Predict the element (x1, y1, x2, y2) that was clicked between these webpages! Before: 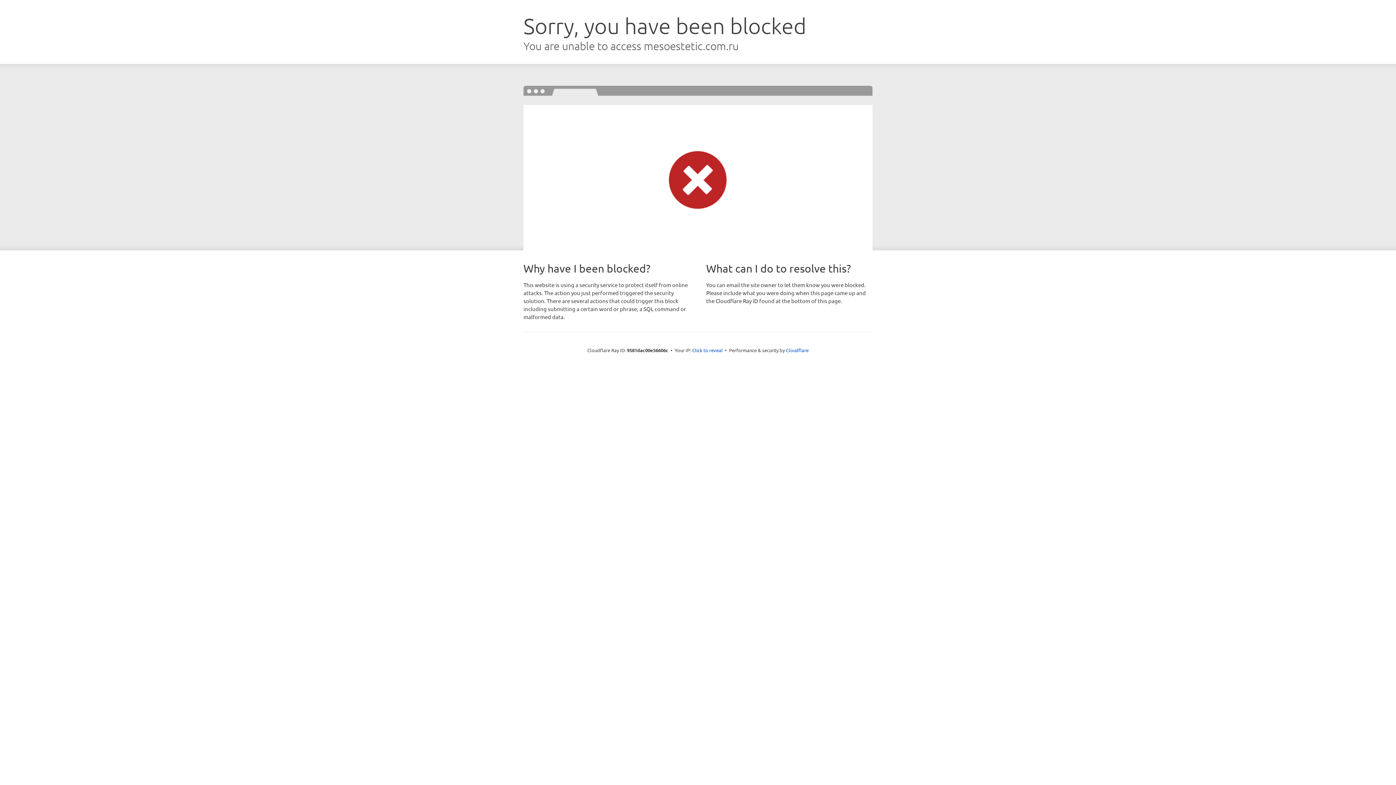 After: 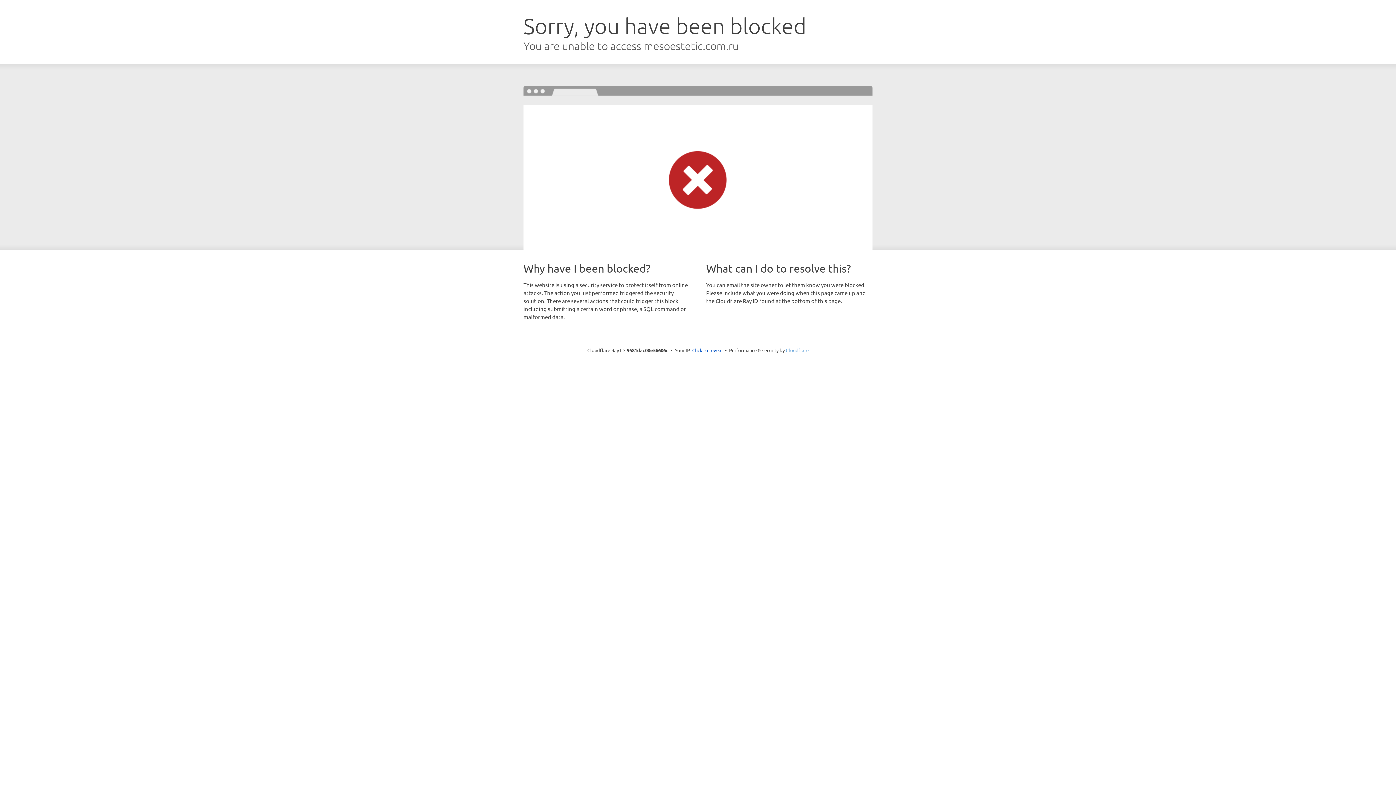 Action: label: Cloudflare bbox: (786, 347, 808, 353)